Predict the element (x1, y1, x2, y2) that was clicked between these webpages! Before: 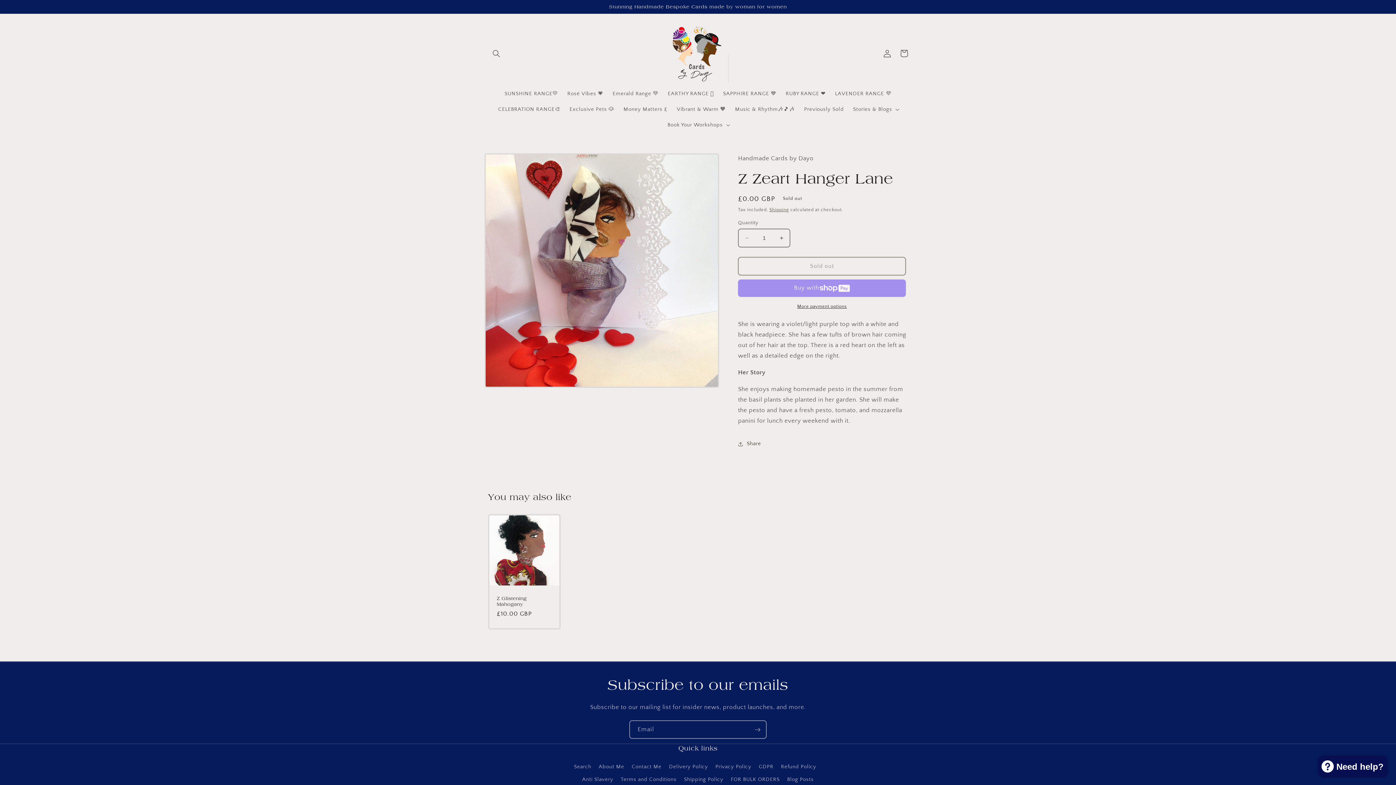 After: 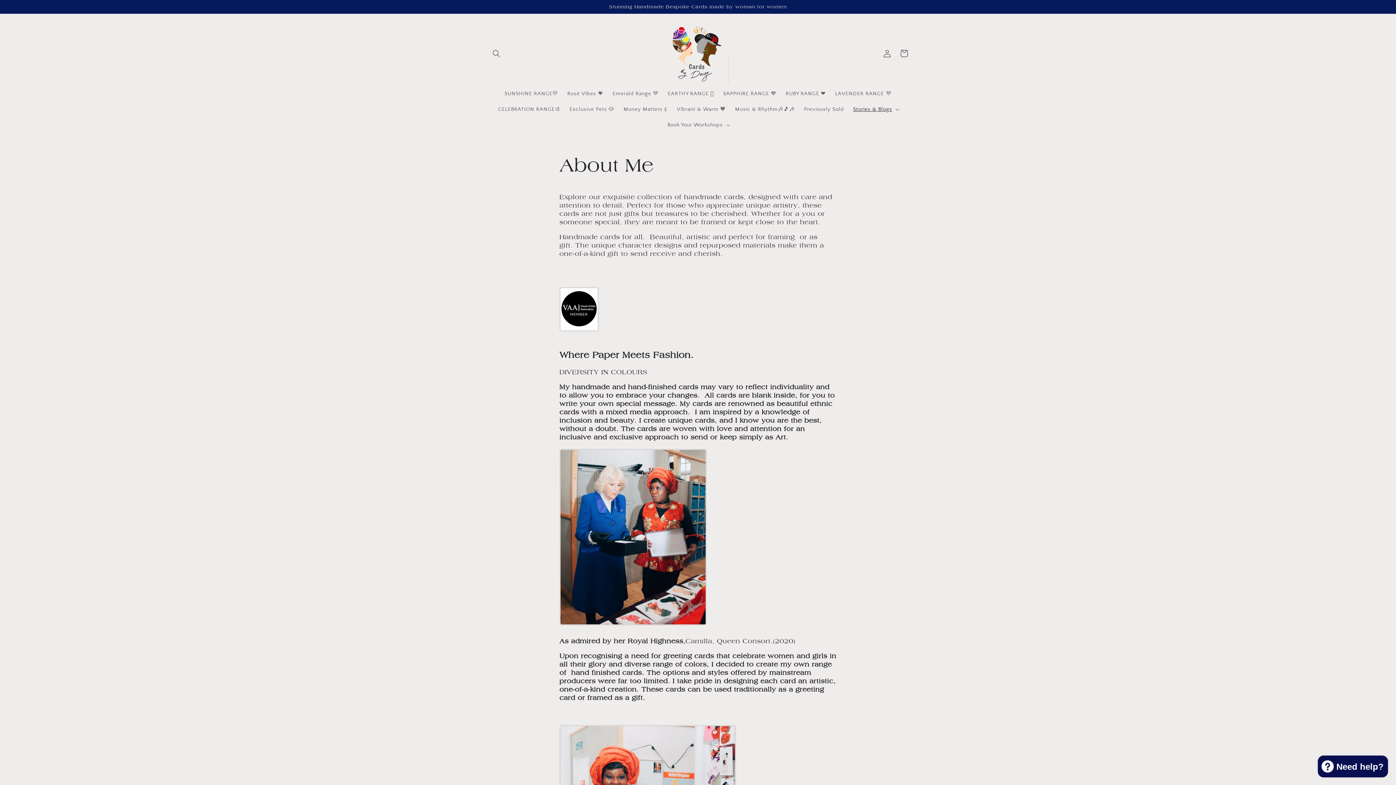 Action: bbox: (598, 760, 624, 773) label: About Me